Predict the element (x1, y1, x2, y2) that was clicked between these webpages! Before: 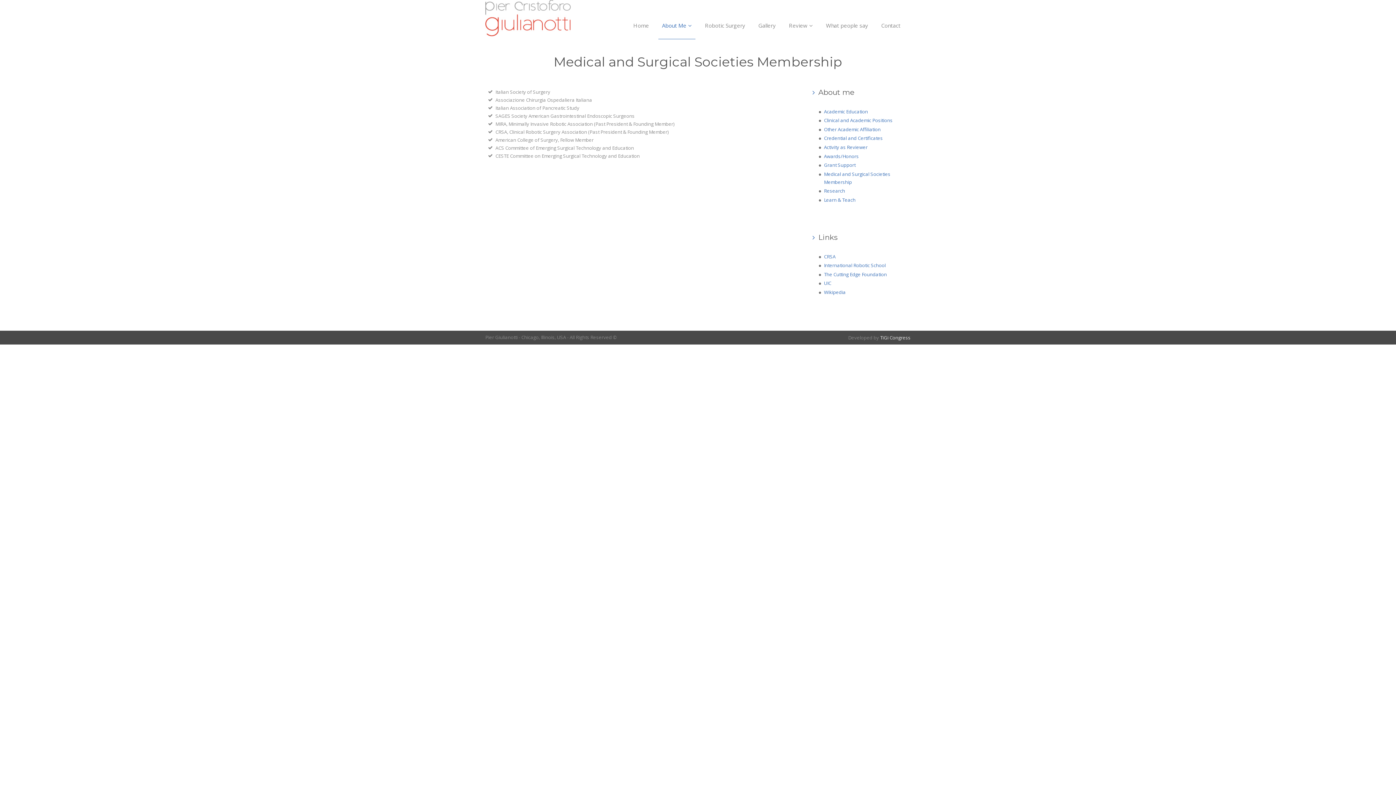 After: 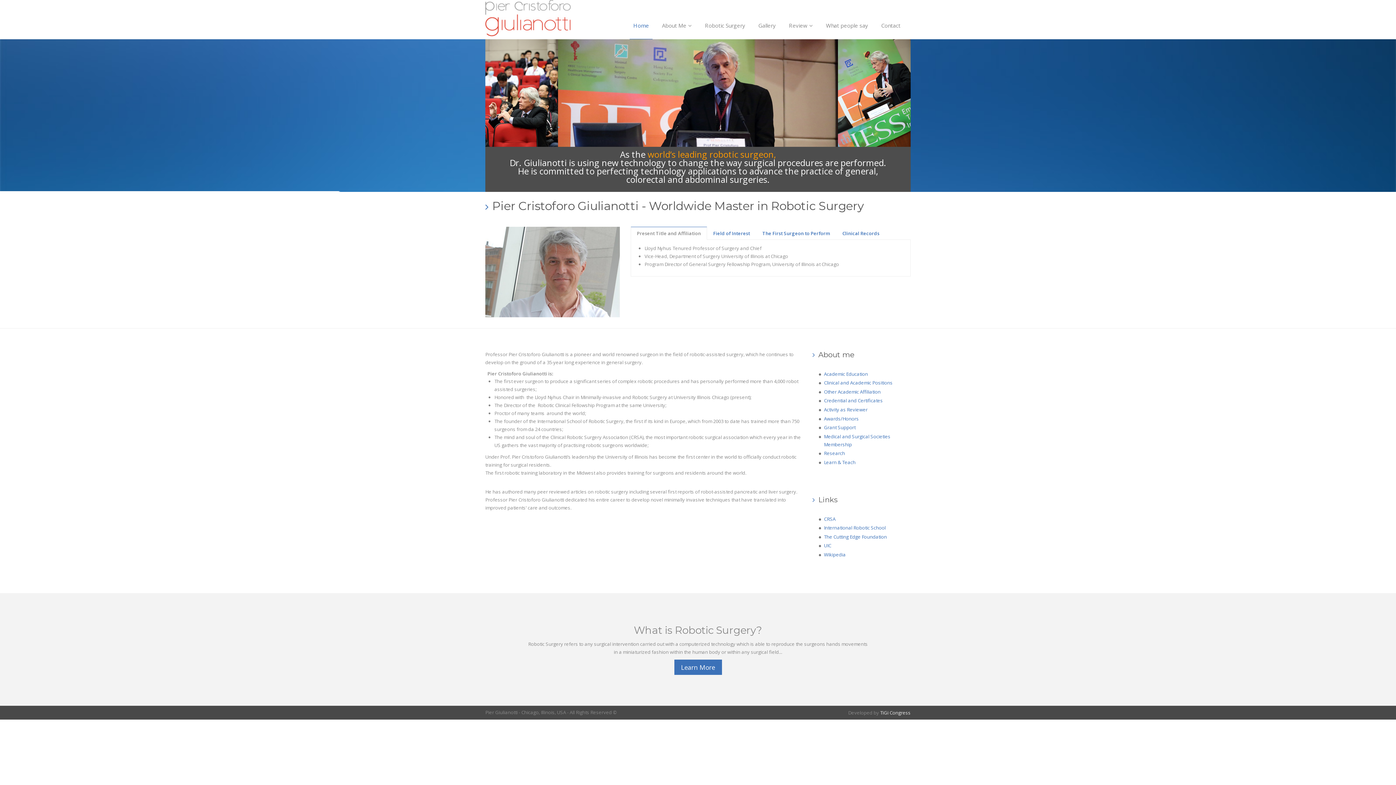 Action: bbox: (629, 0, 652, 39) label: Home